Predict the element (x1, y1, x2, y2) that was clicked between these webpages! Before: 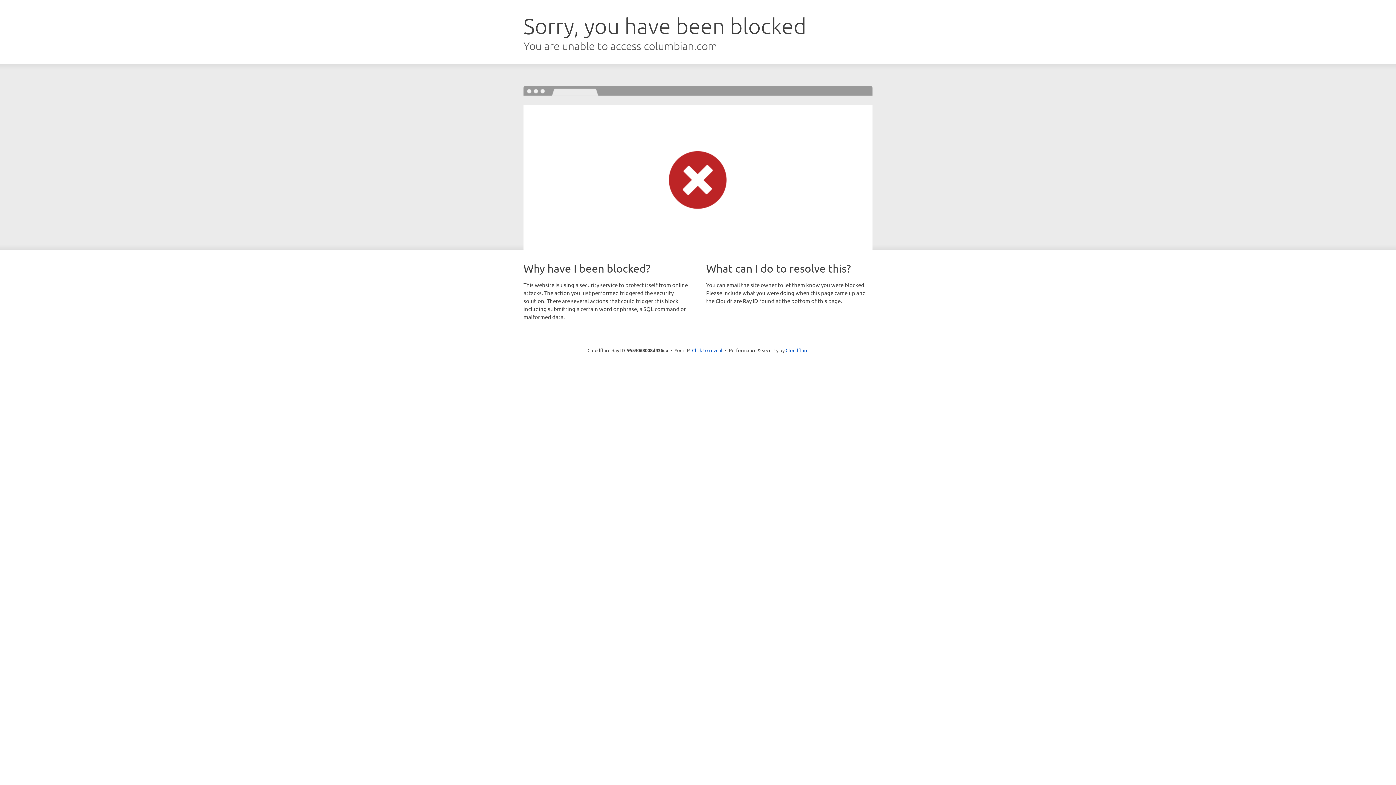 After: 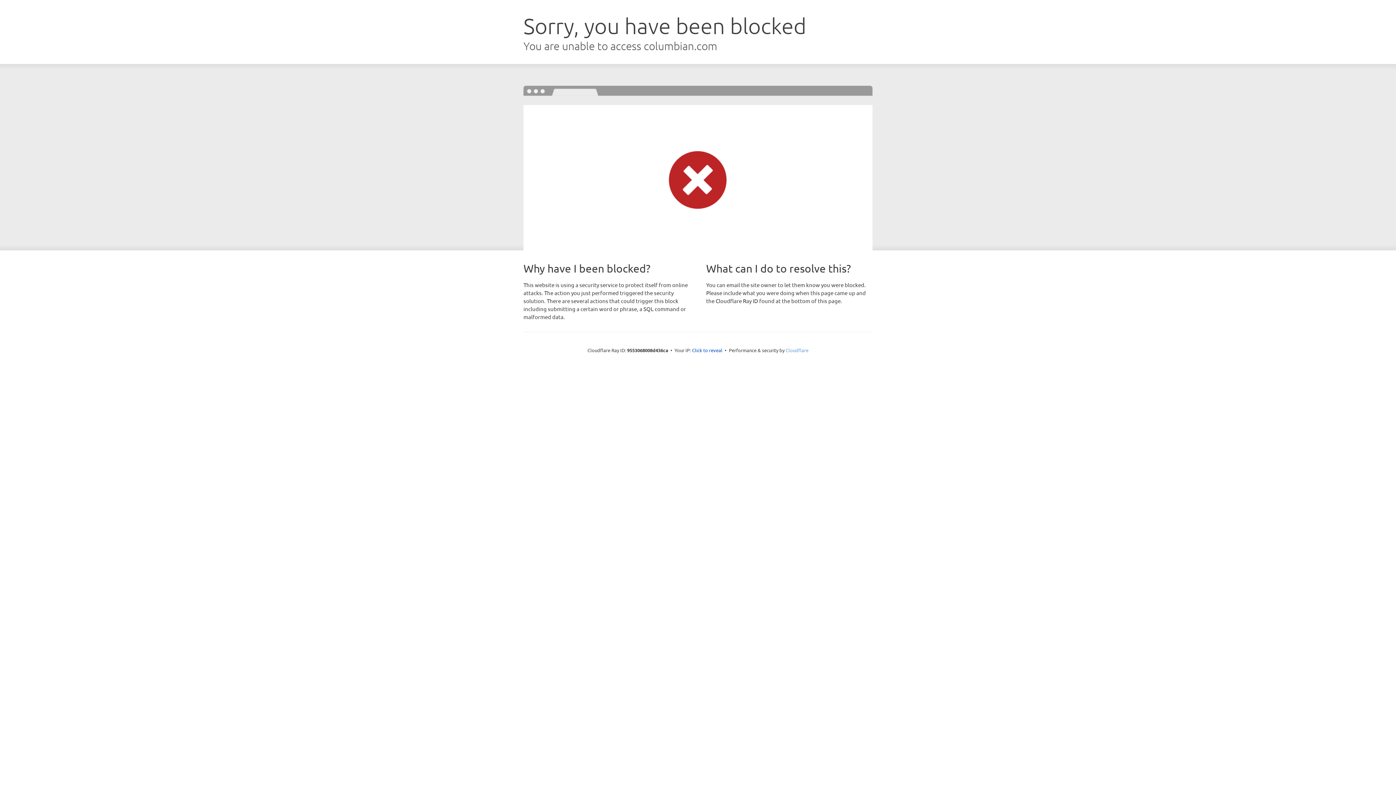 Action: label: Cloudflare bbox: (785, 347, 808, 353)